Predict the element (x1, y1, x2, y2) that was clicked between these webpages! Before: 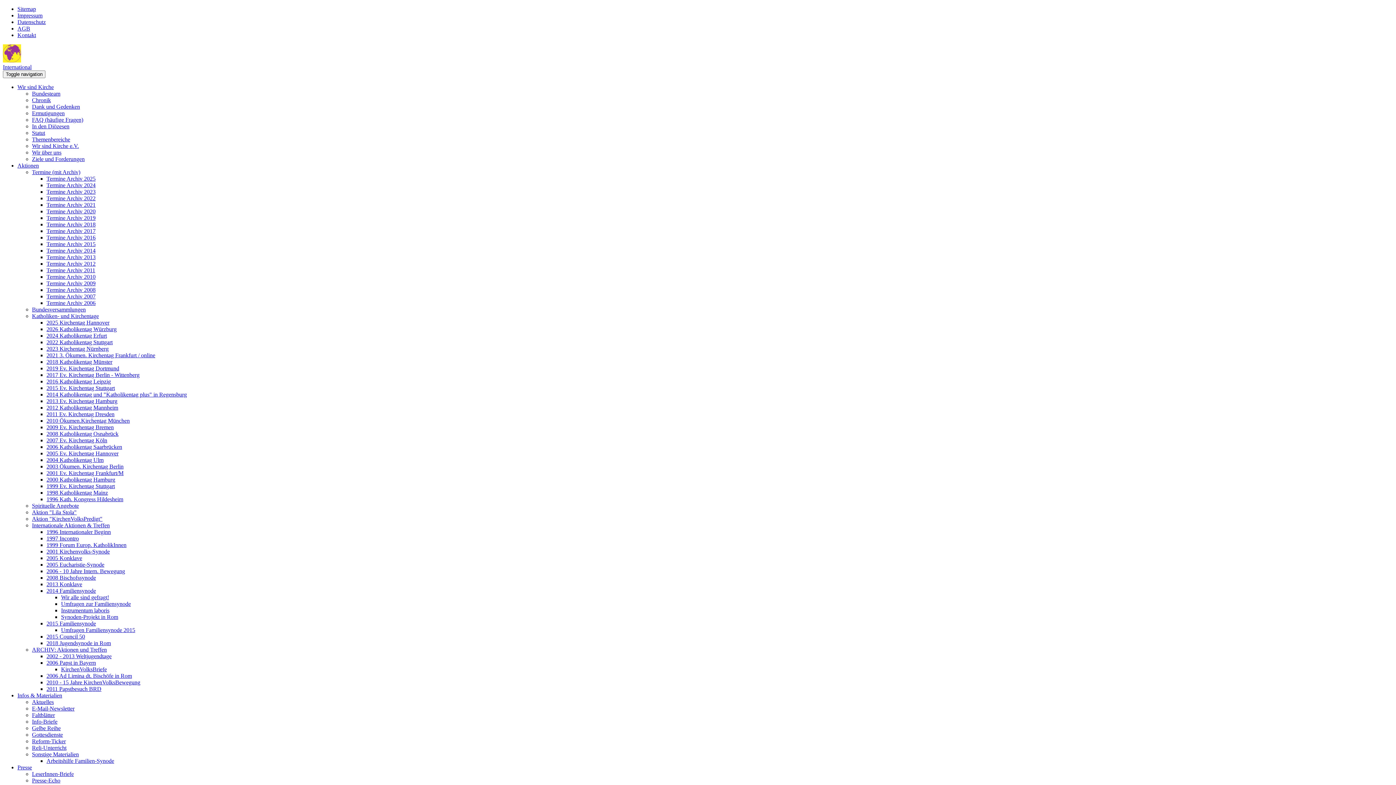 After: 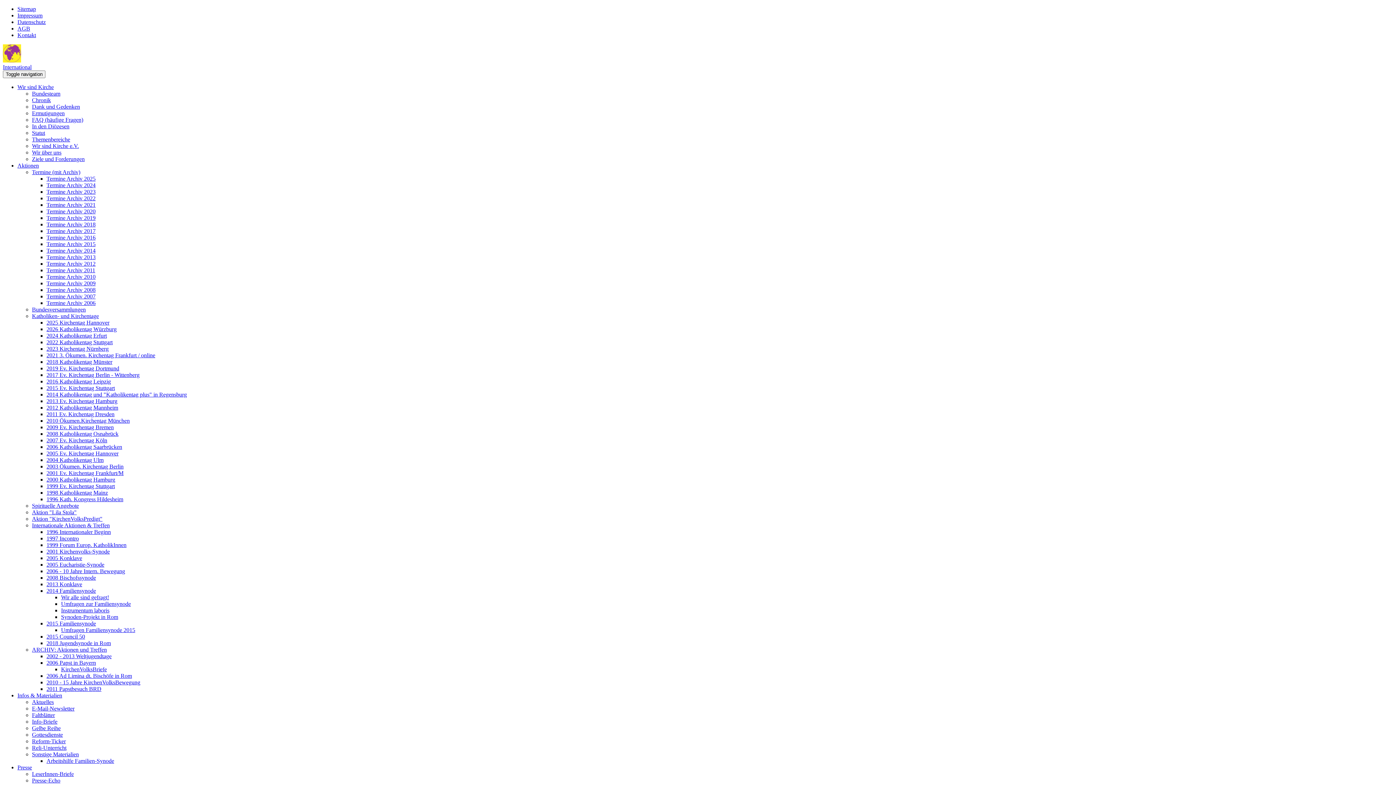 Action: label: 2021 3. Ökumen. Kirchentag Frankfurt / online bbox: (46, 352, 155, 358)